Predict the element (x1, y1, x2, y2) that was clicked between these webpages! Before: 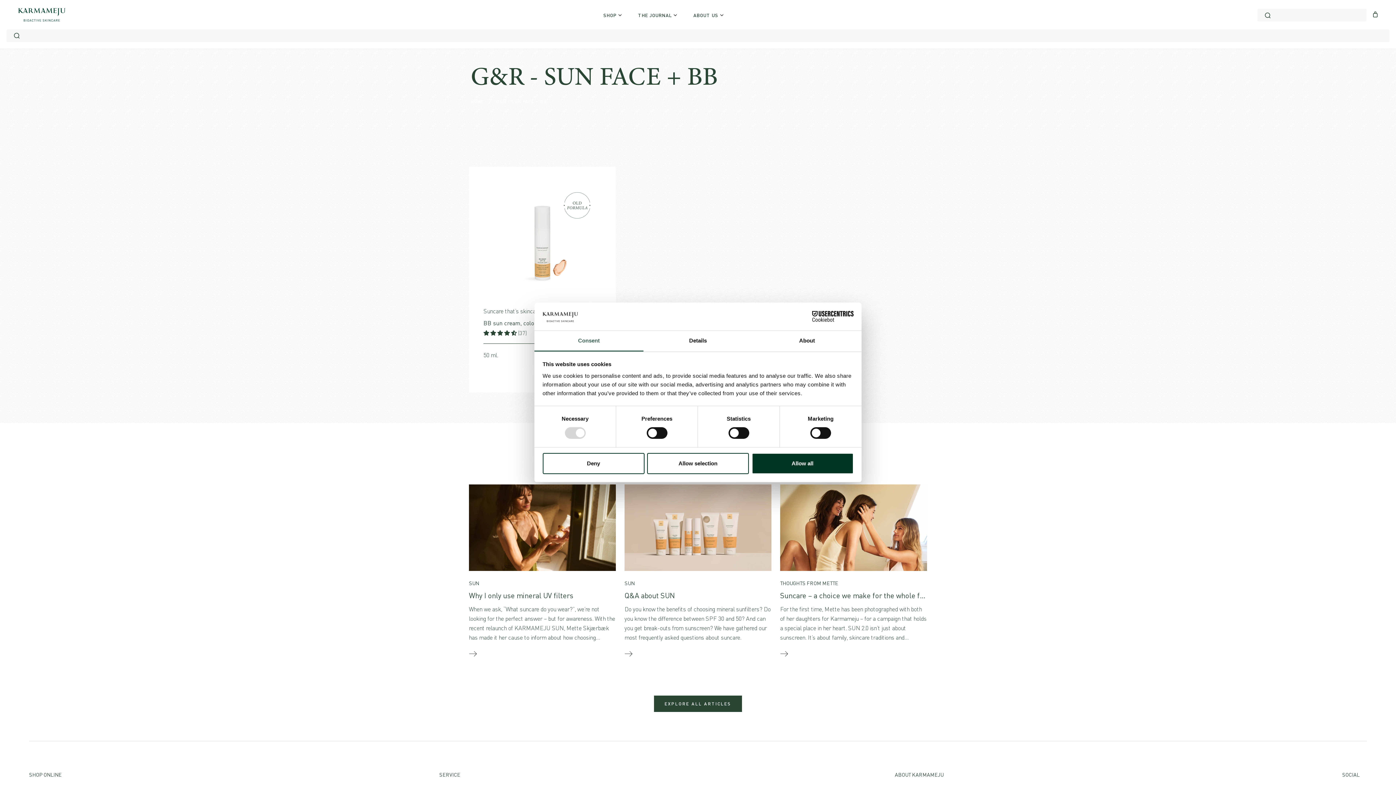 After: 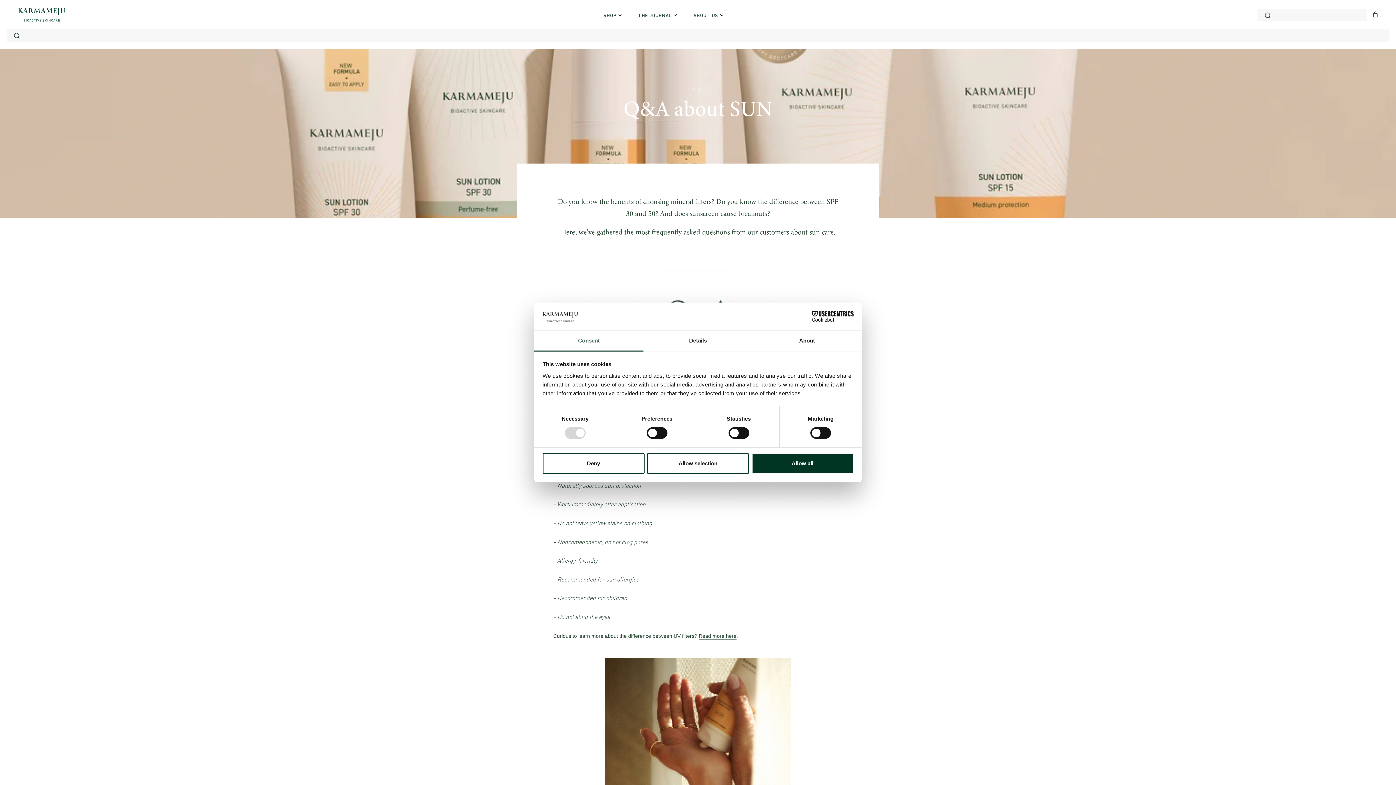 Action: bbox: (624, 651, 632, 658)